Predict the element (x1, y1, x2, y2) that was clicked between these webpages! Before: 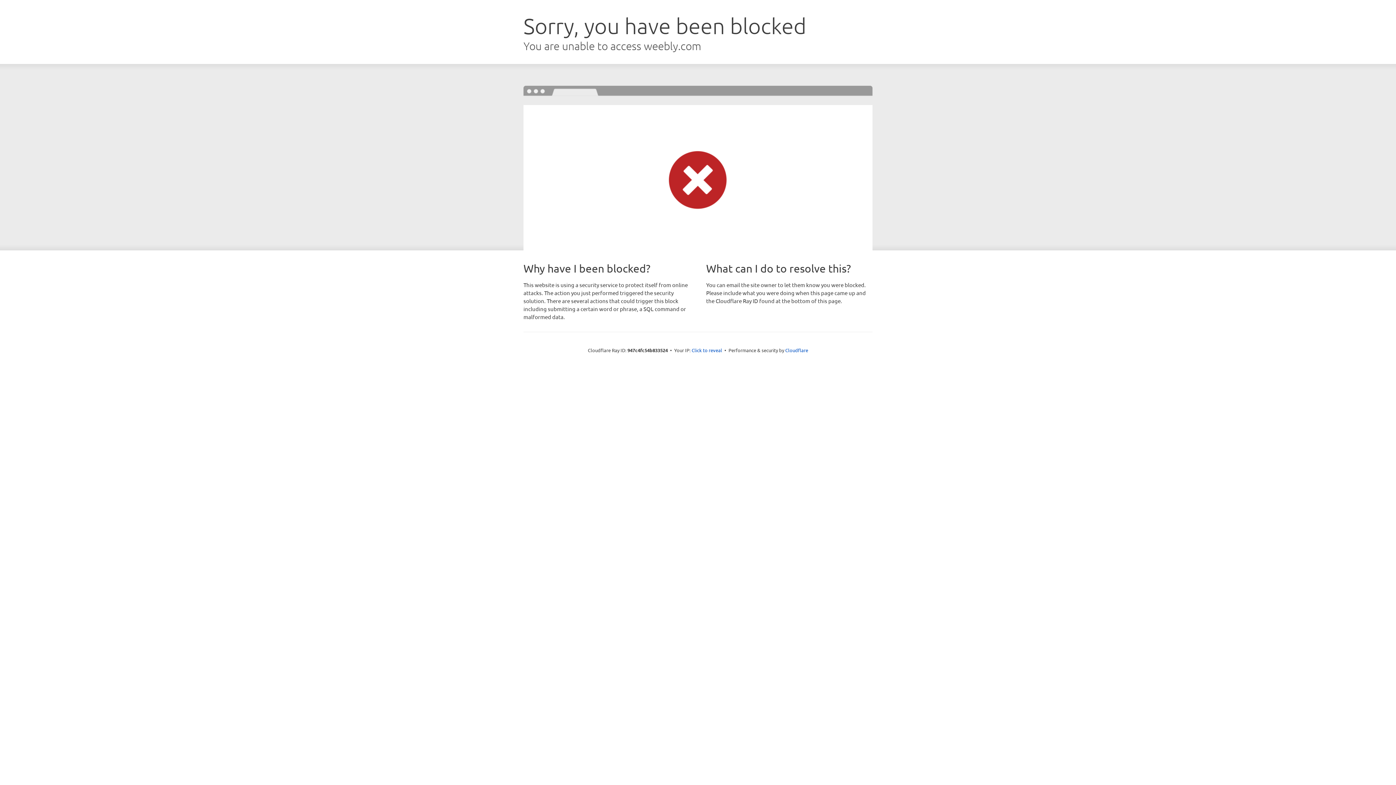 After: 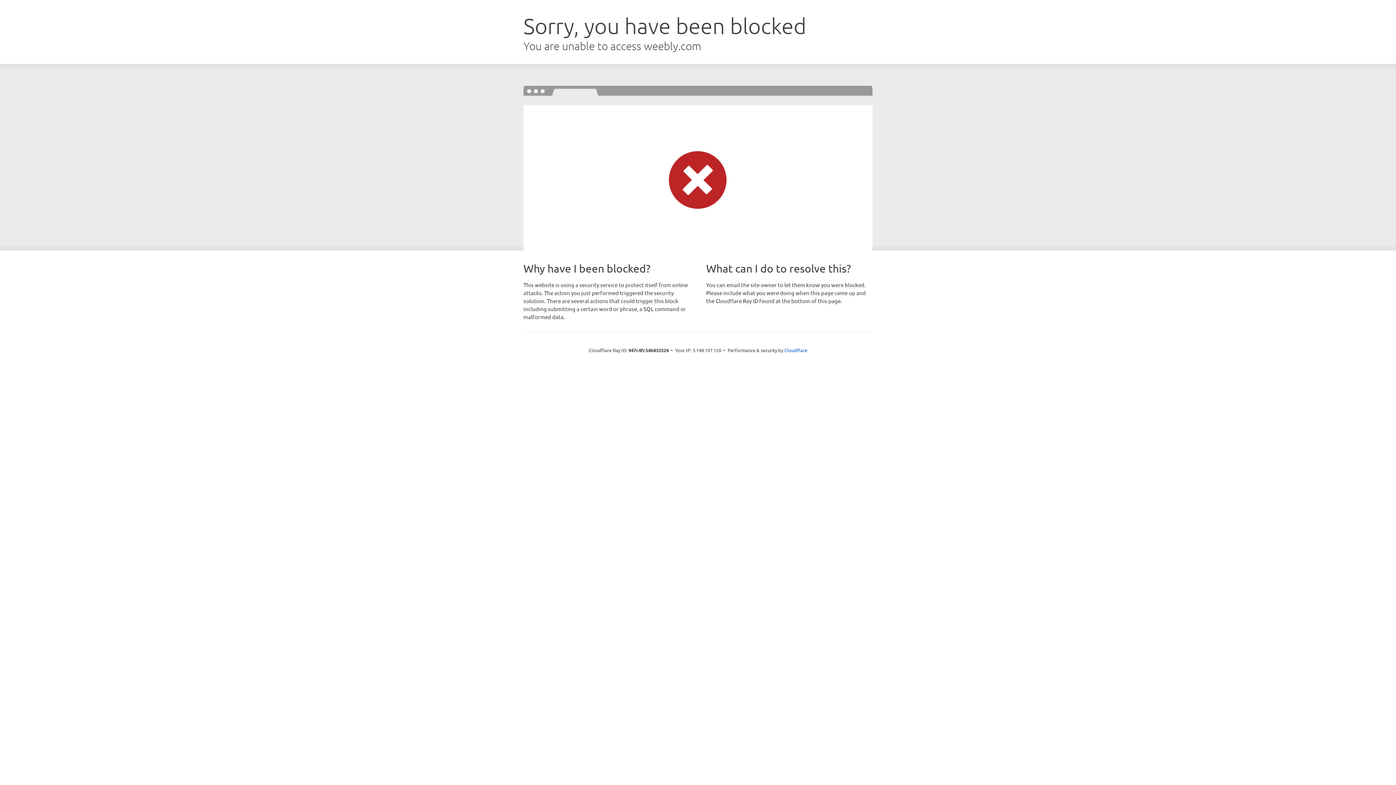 Action: label: Click to reveal bbox: (691, 346, 722, 353)